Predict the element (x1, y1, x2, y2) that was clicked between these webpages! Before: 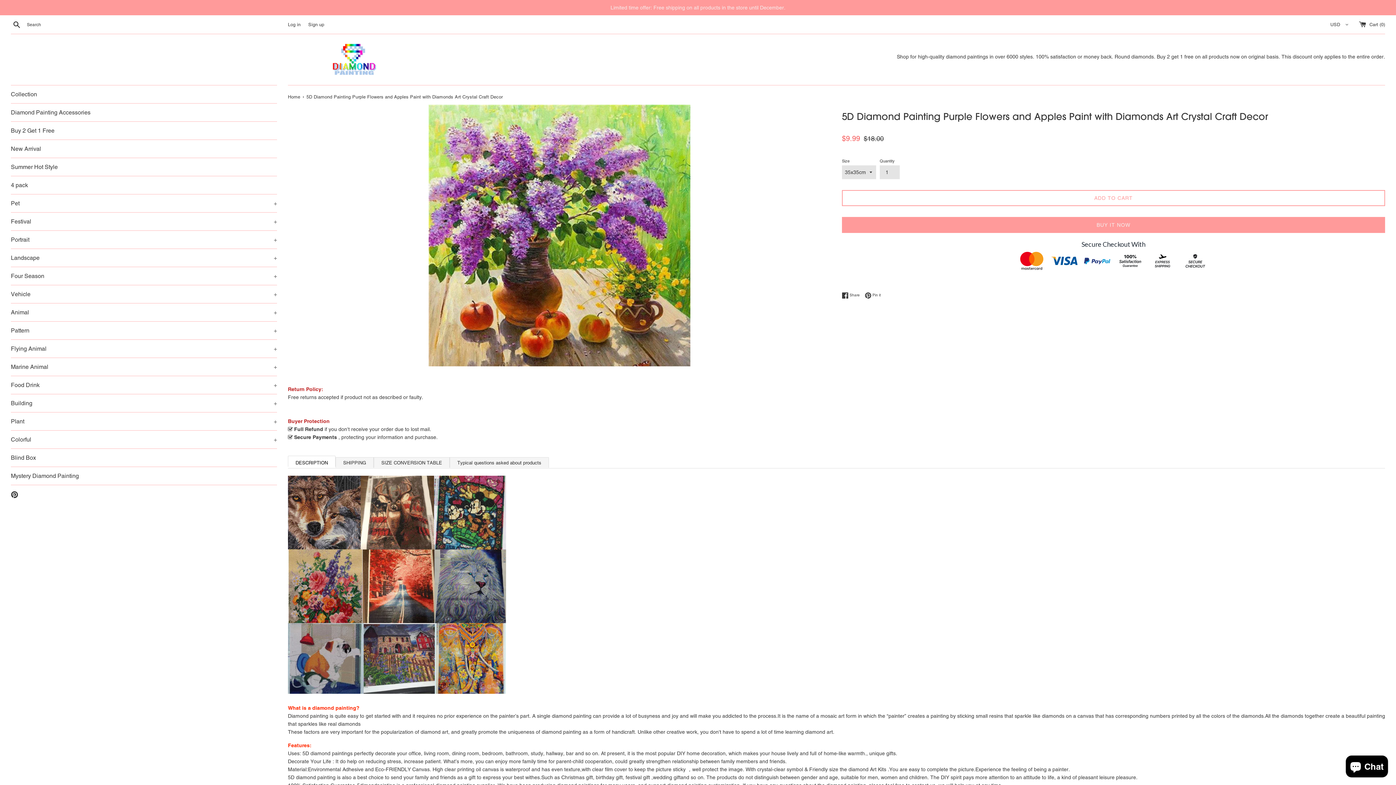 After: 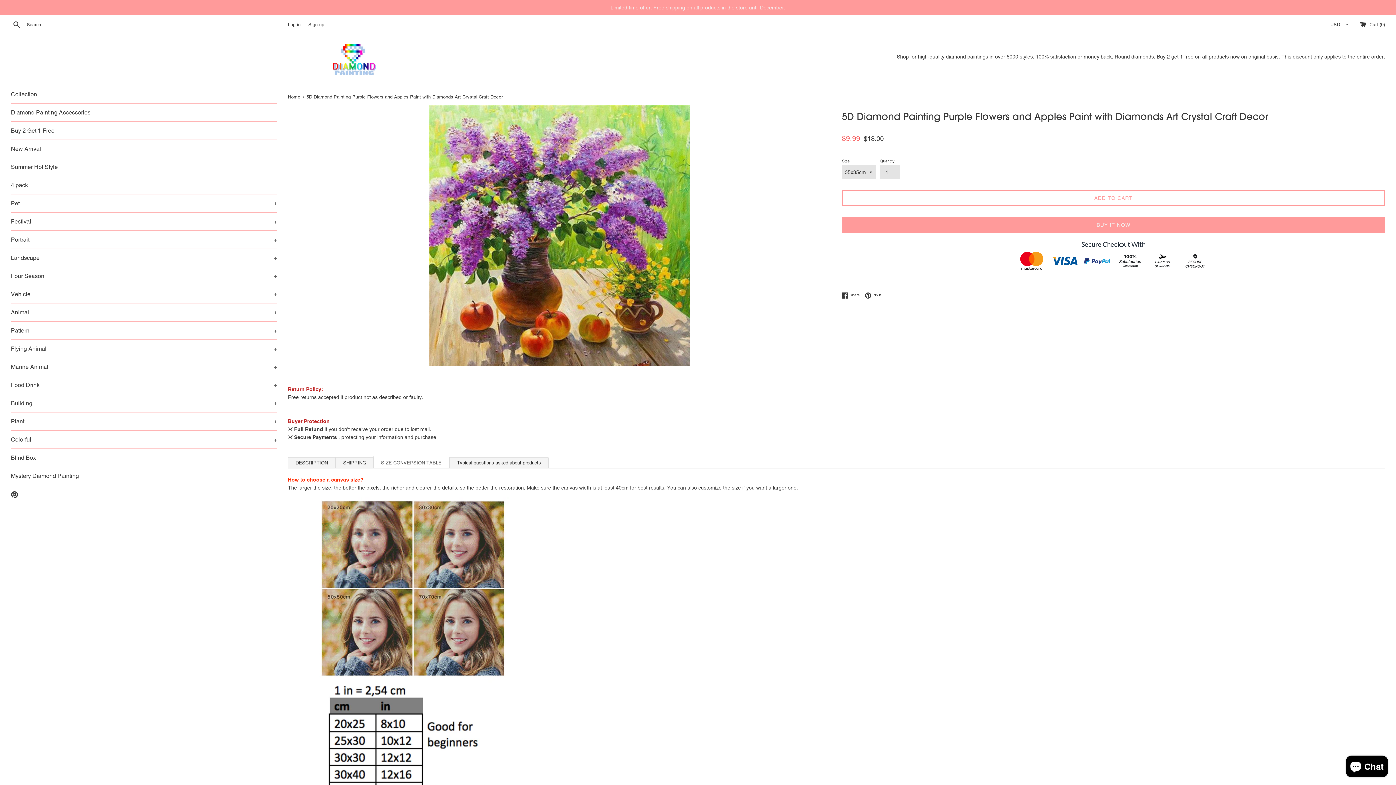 Action: bbox: (373, 457, 449, 468) label: SIZE CONVERSION TABLE